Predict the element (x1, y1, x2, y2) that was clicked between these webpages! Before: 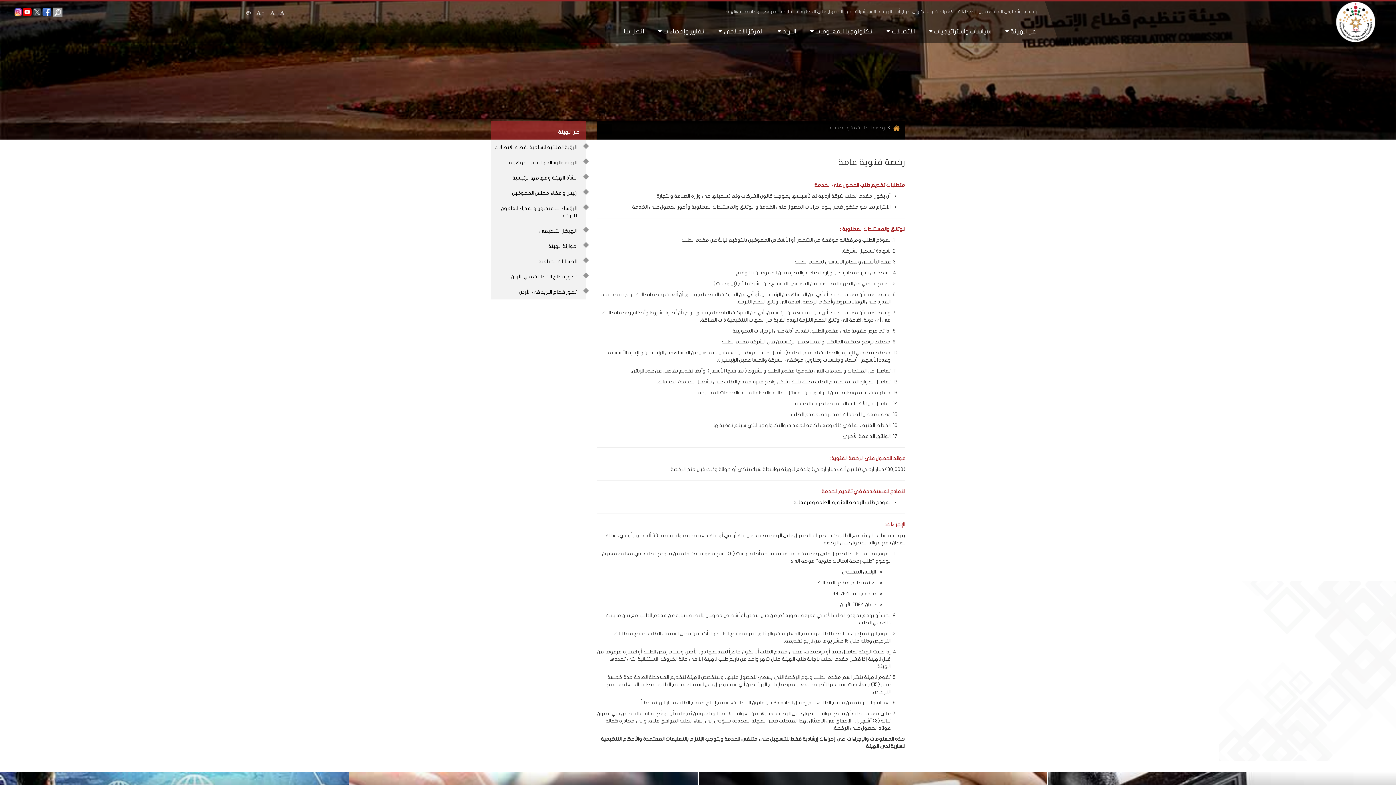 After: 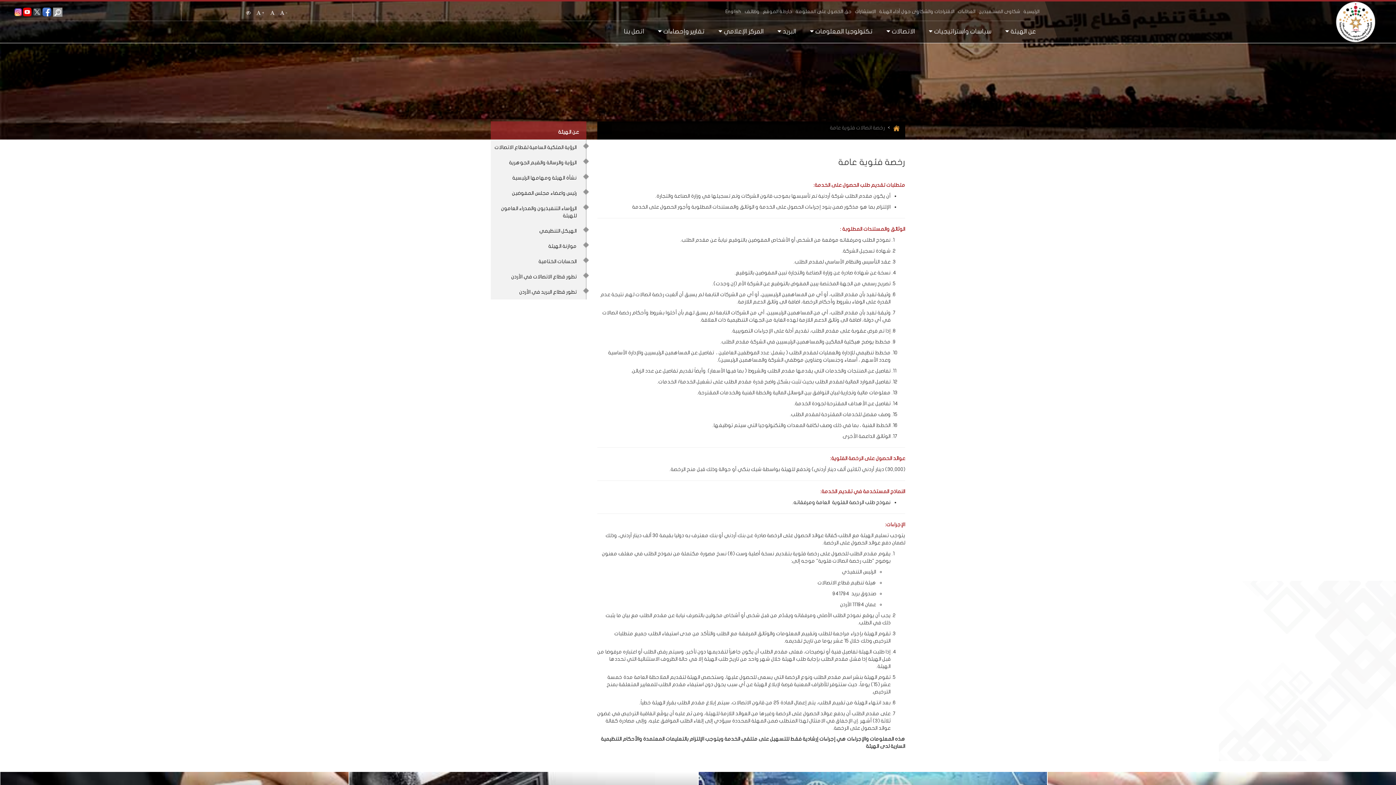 Action: bbox: (42, 8, 51, 14)